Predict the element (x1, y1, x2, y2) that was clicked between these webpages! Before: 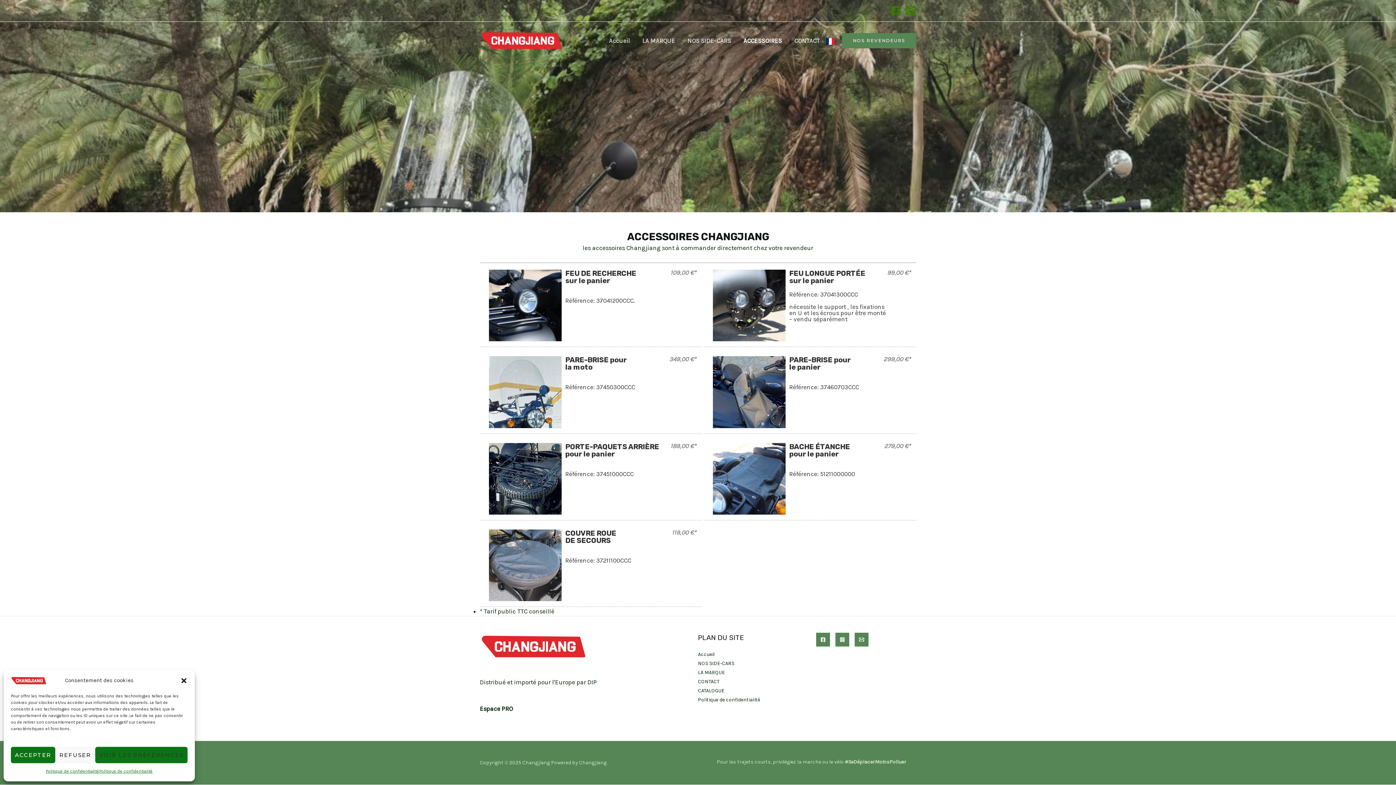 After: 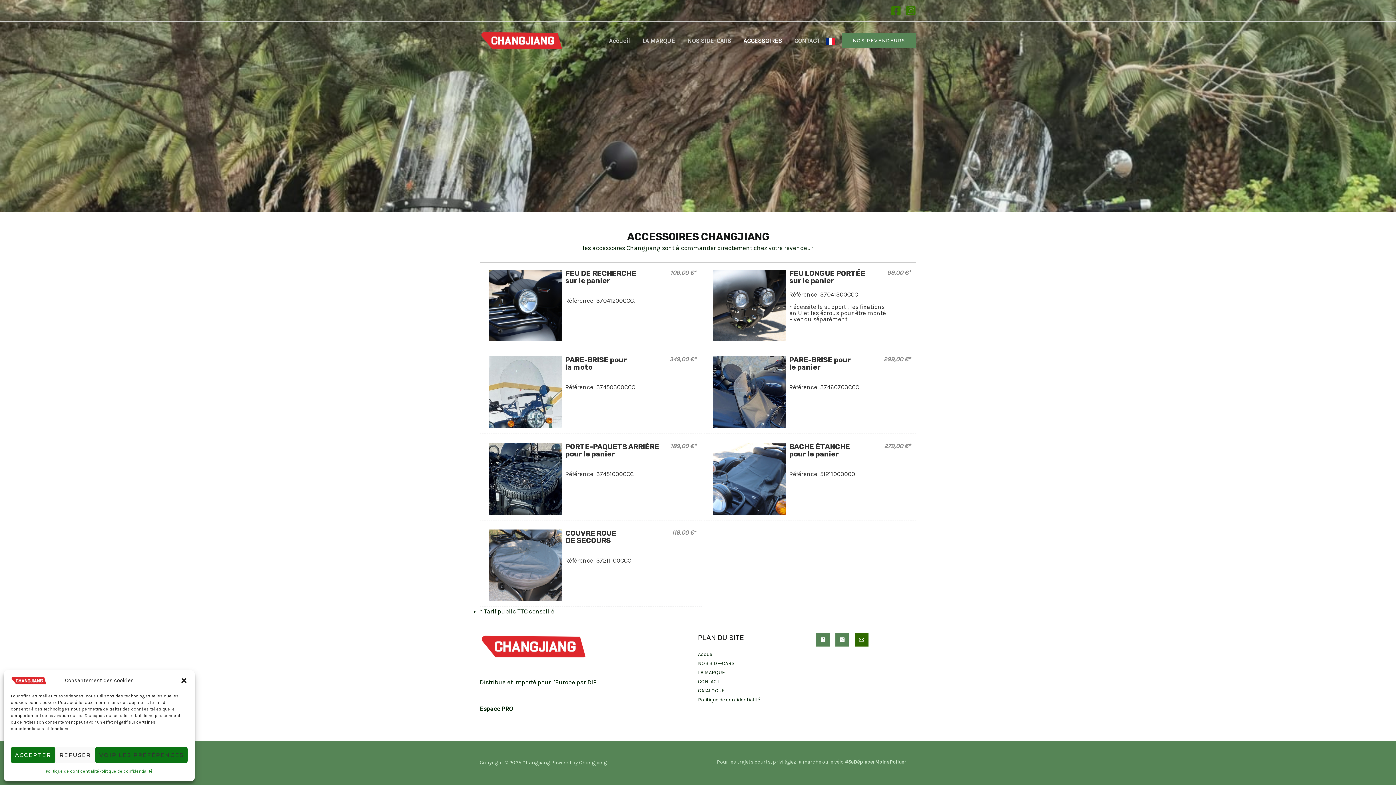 Action: bbox: (854, 633, 868, 646) label: Email